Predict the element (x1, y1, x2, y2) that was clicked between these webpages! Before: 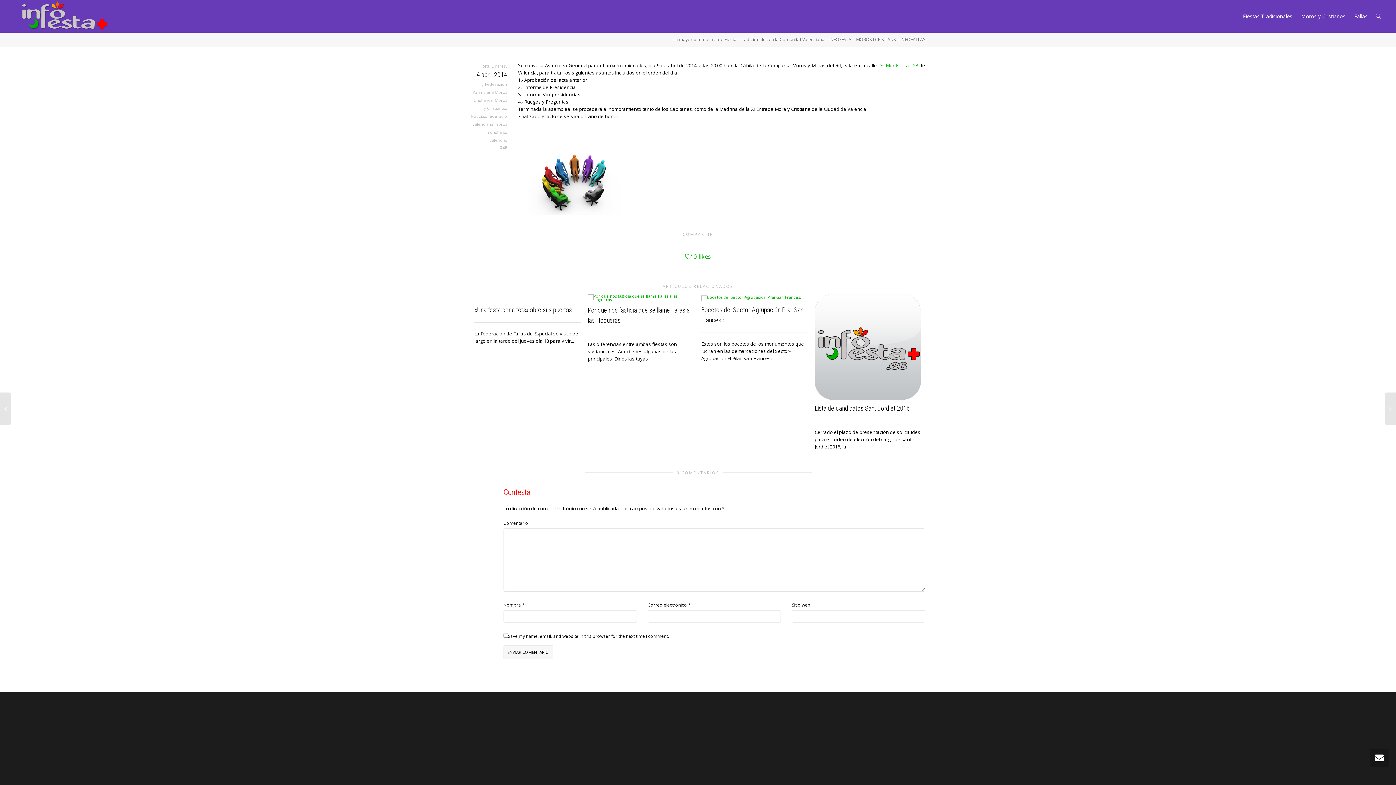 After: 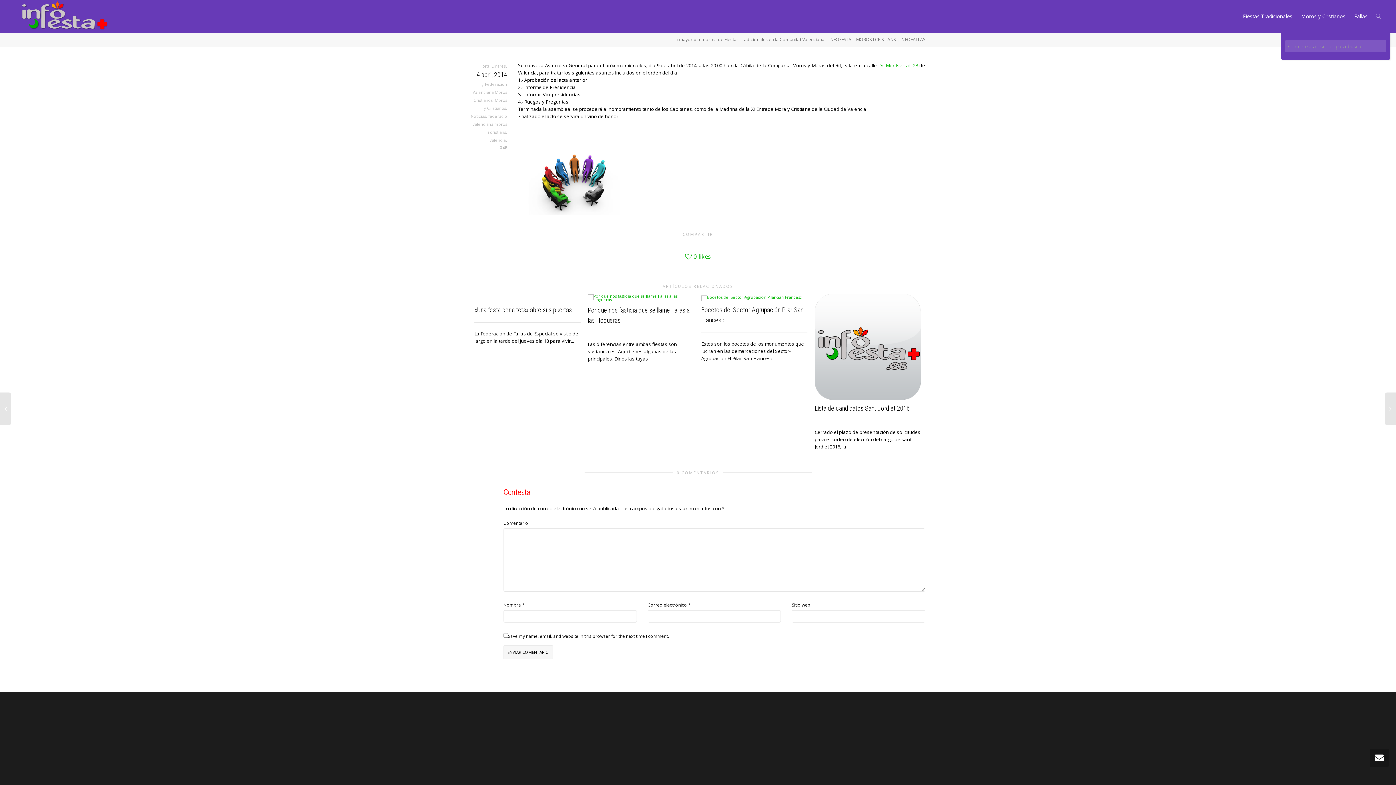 Action: bbox: (1376, 0, 1381, 32)